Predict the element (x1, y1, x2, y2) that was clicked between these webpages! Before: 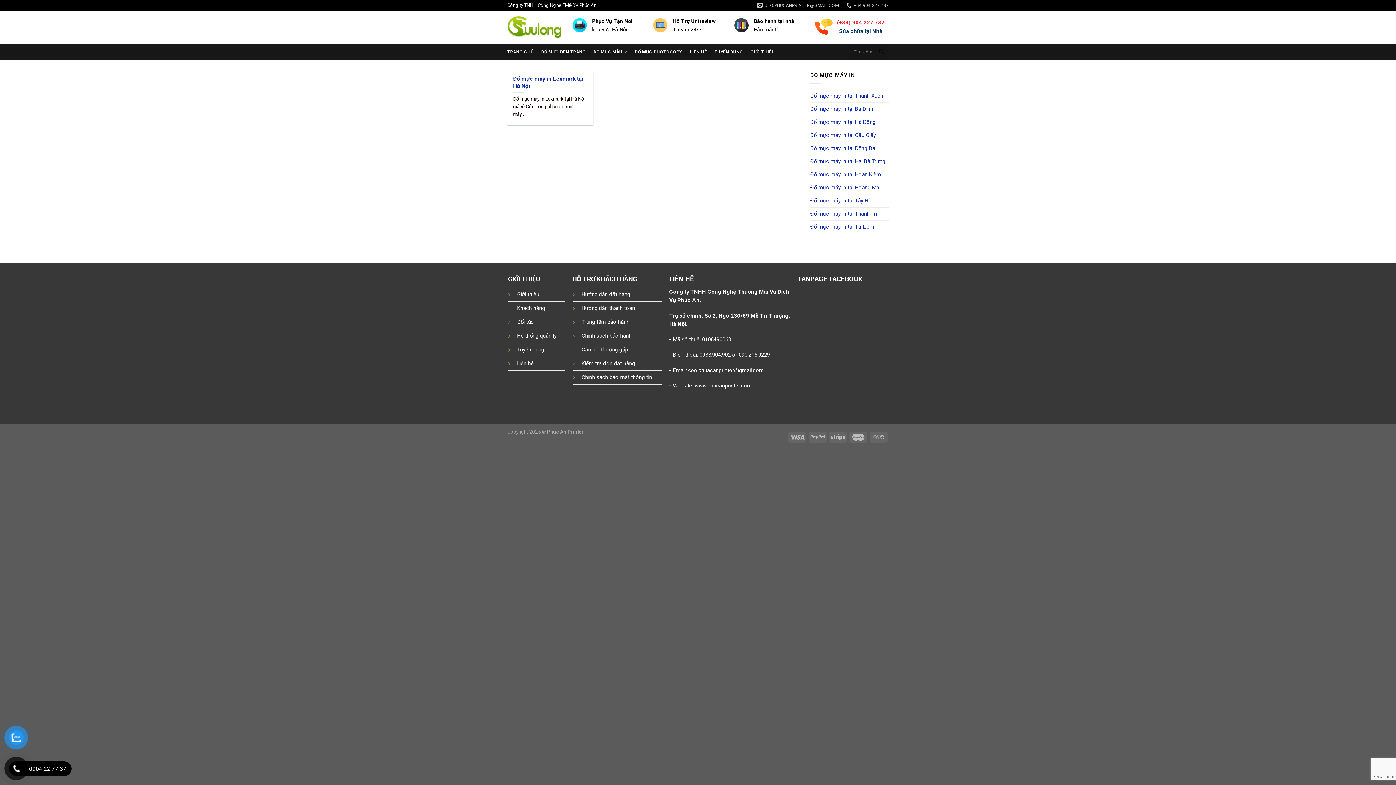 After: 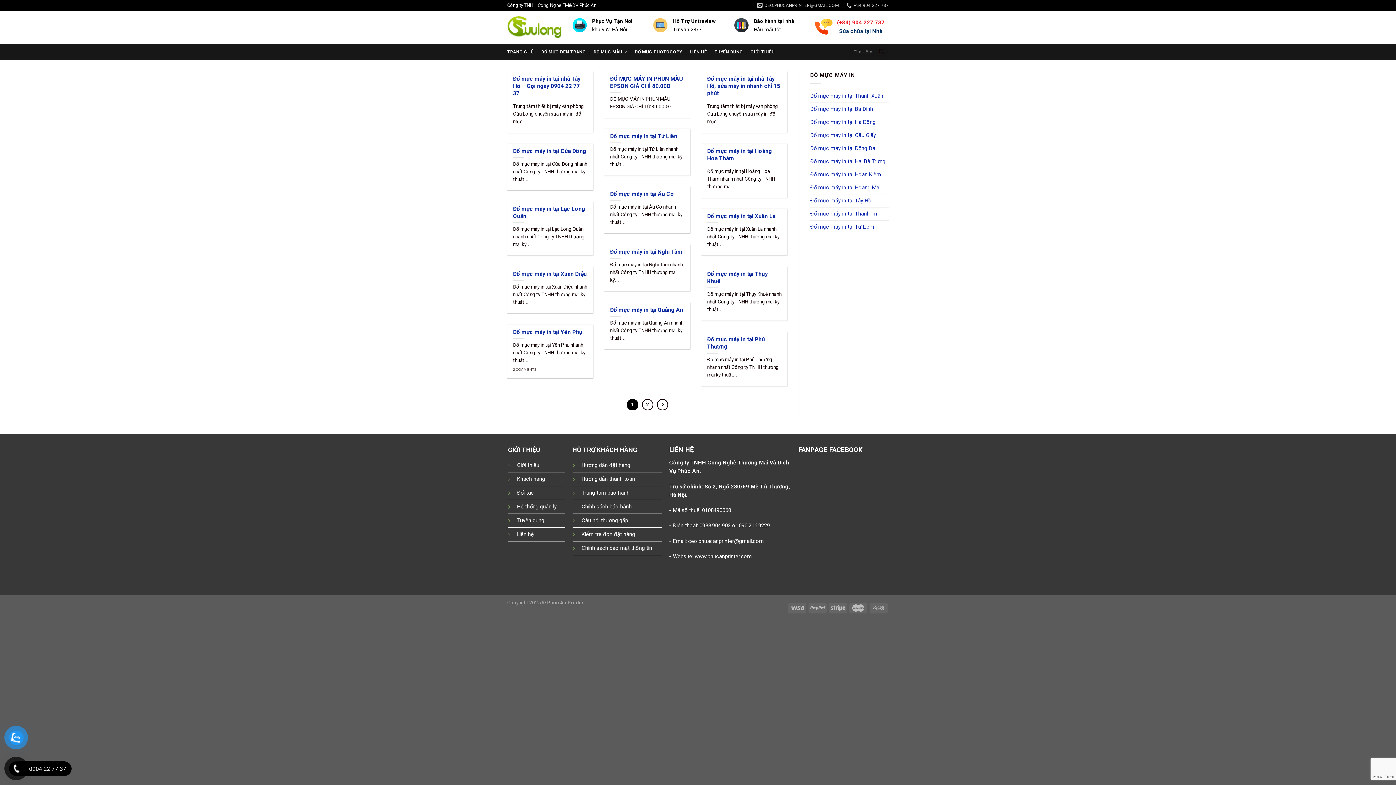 Action: bbox: (810, 194, 871, 207) label: Đổ mực máy in tại Tây Hồ